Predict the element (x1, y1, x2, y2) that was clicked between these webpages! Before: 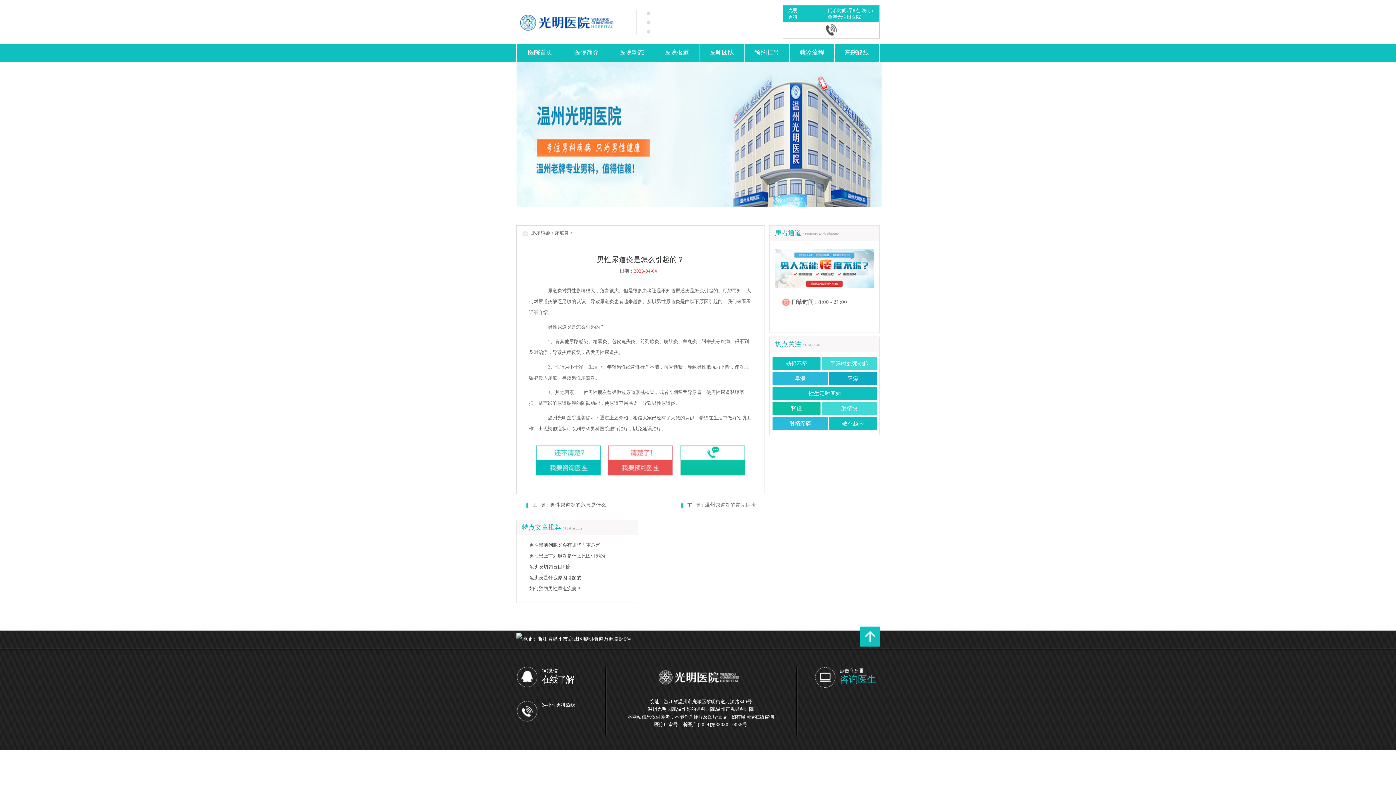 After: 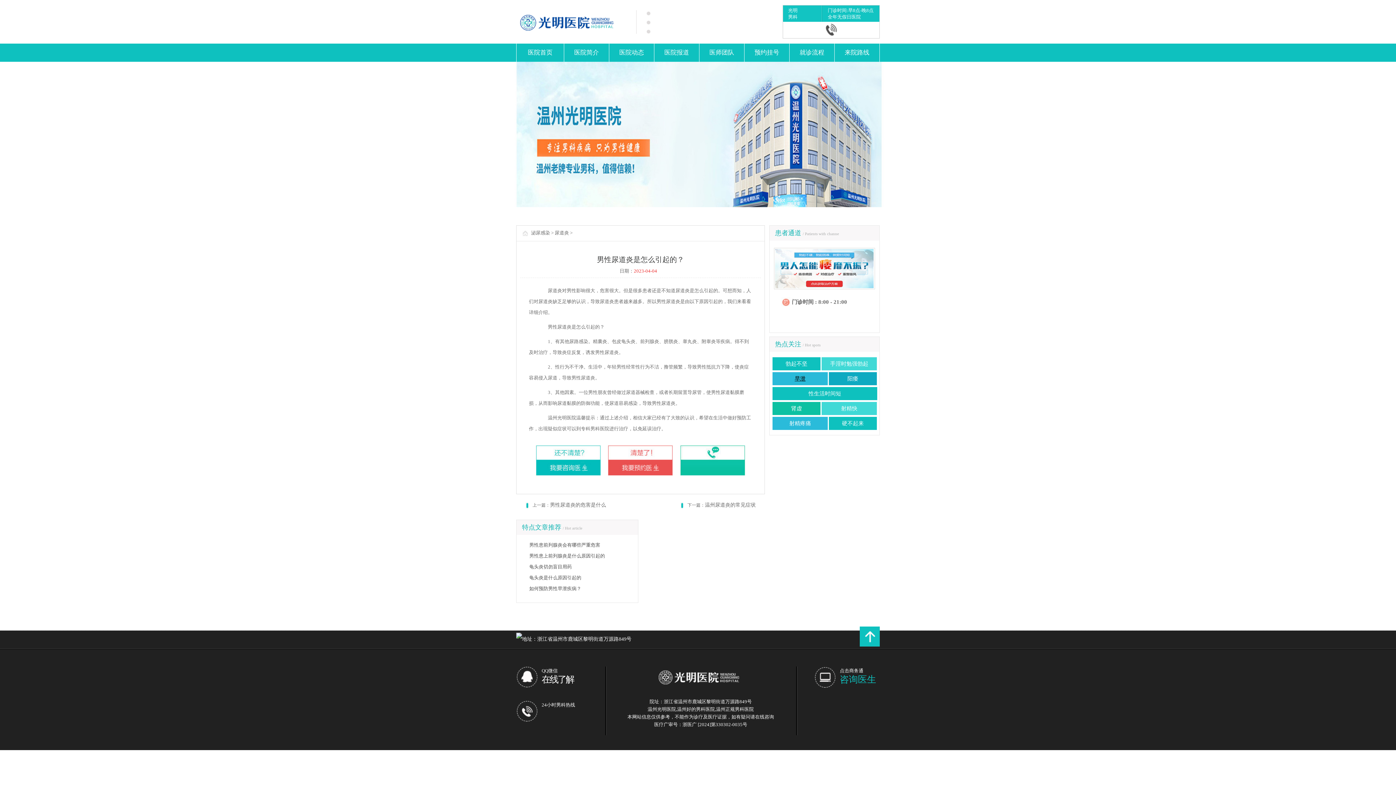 Action: label: 早泄 bbox: (794, 376, 805, 381)